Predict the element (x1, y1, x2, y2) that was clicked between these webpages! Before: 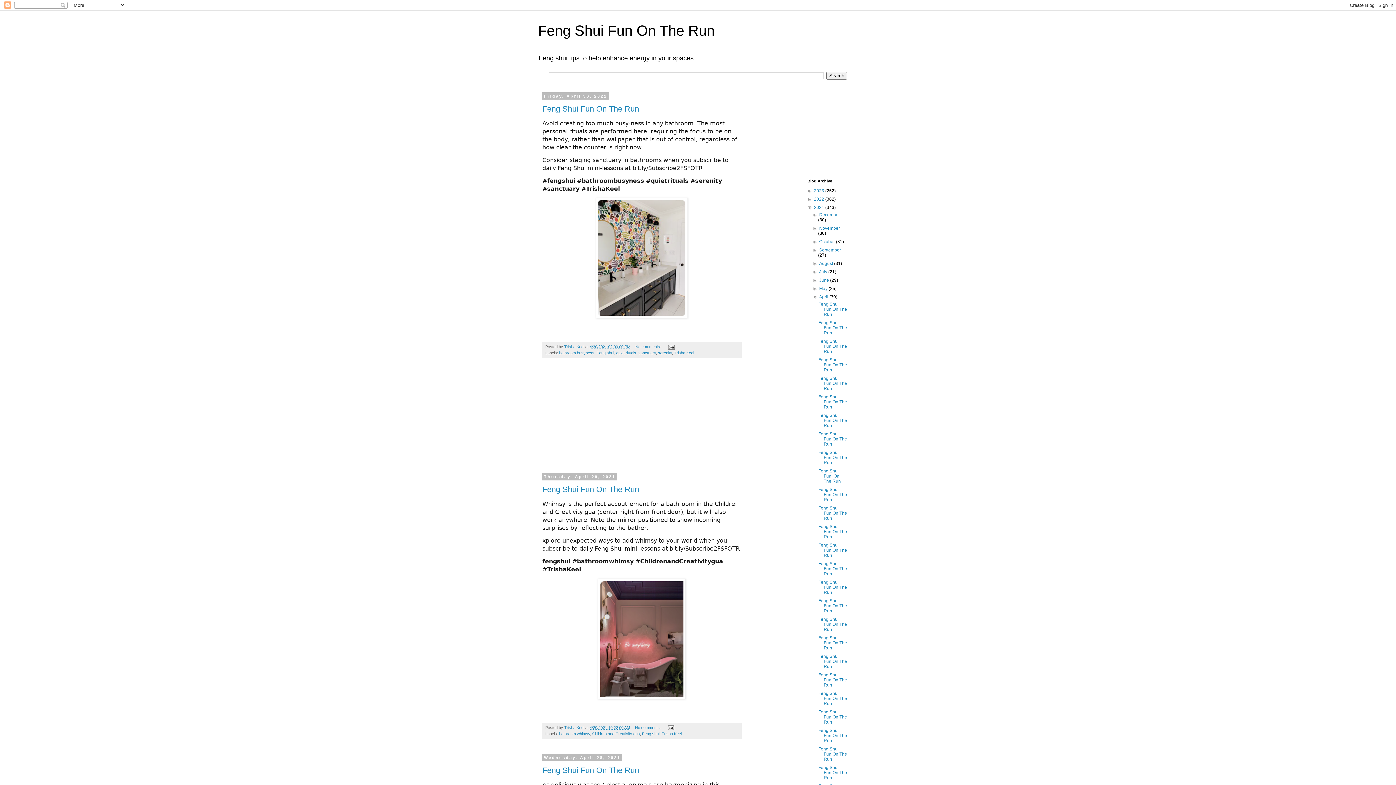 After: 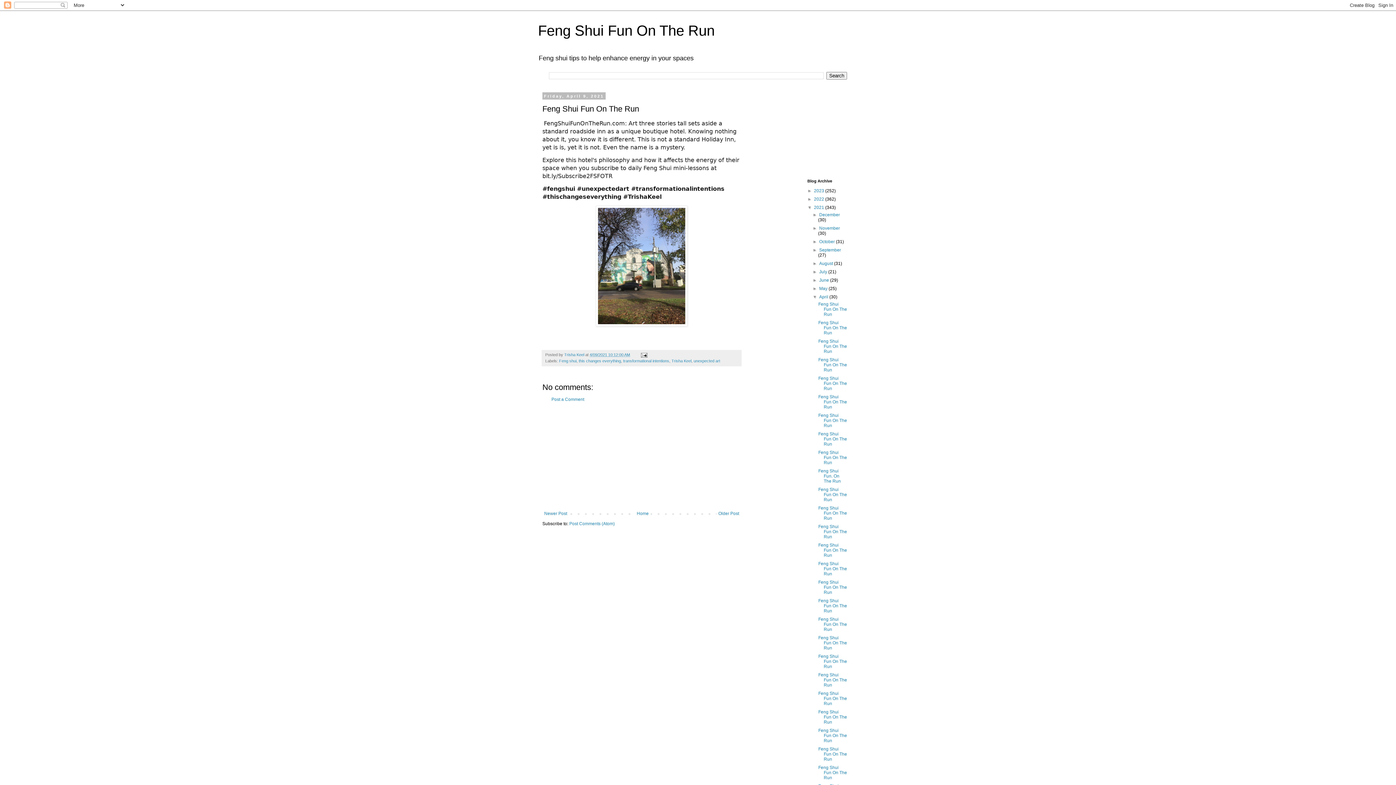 Action: bbox: (818, 691, 847, 706) label: Feng Shui Fun On The Run